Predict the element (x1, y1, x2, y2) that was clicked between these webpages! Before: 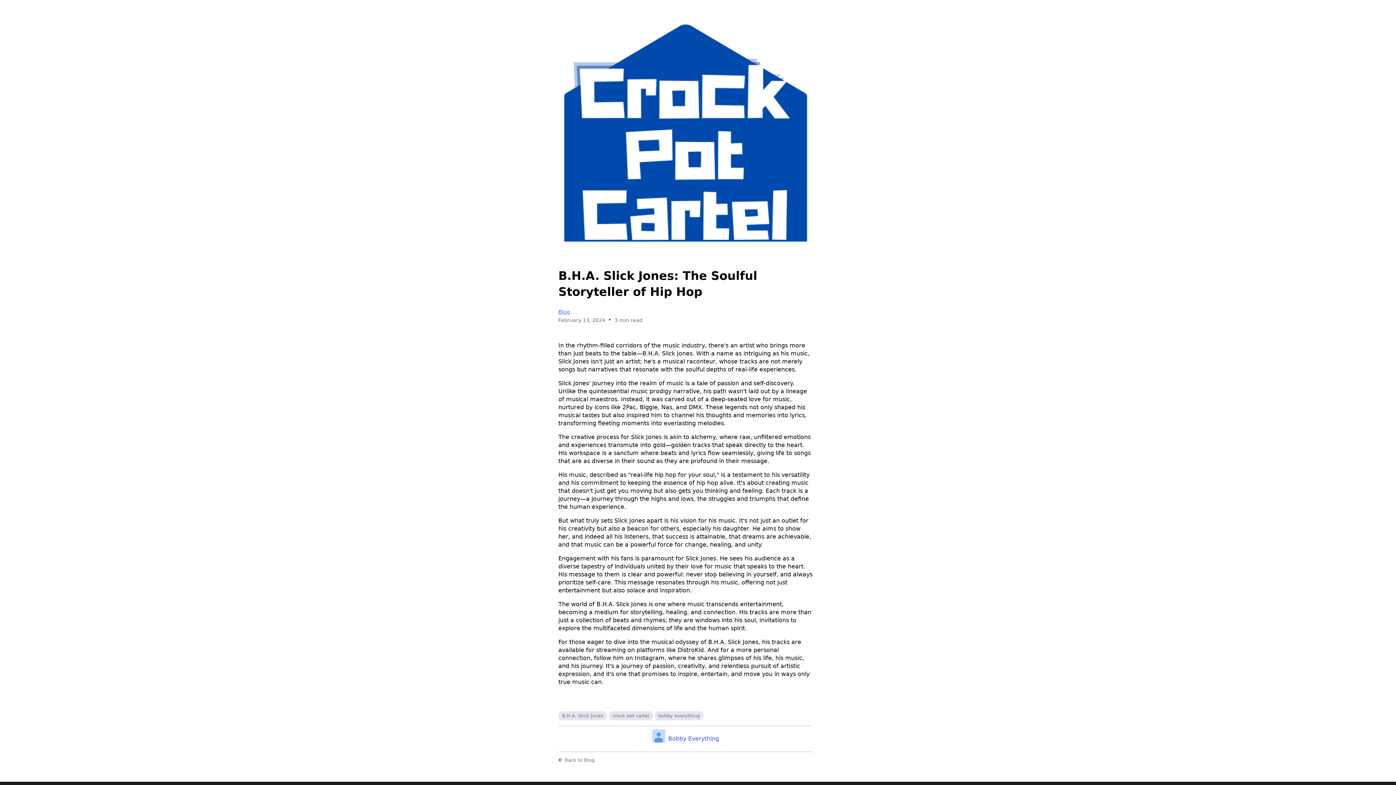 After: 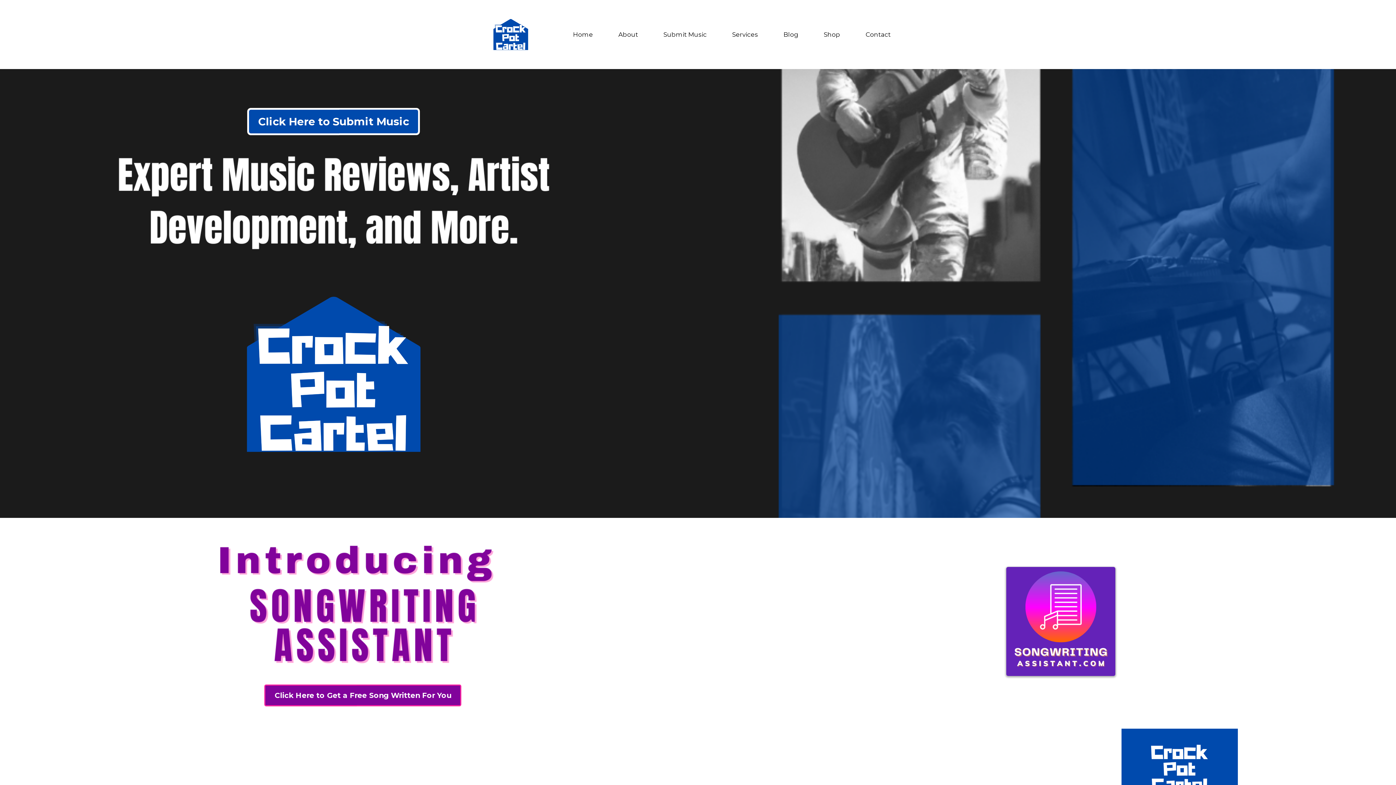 Action: bbox: (652, 729, 719, 748) label: Bobby Everything